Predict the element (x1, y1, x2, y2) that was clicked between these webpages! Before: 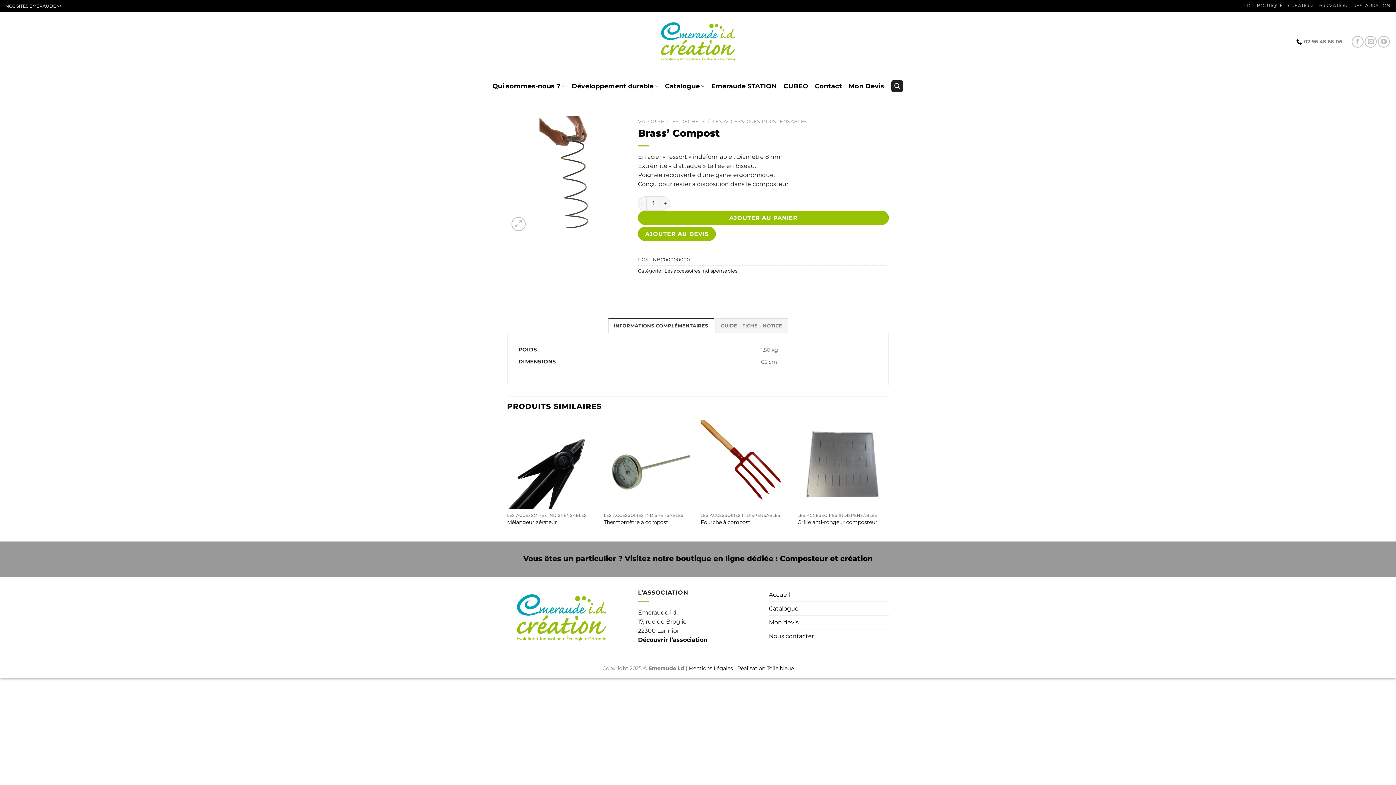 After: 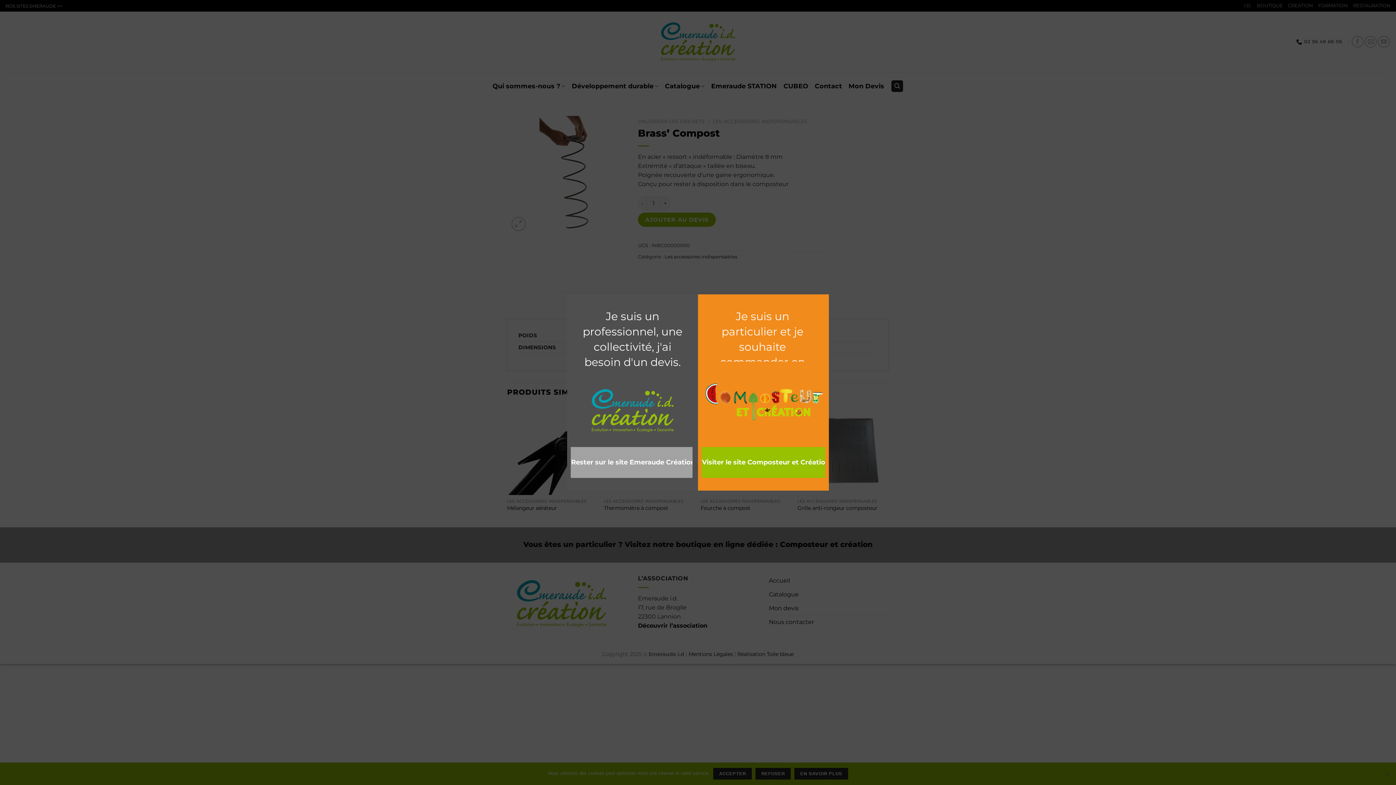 Action: bbox: (608, 318, 714, 333) label: INFORMATIONS COMPLÉMENTAIRES